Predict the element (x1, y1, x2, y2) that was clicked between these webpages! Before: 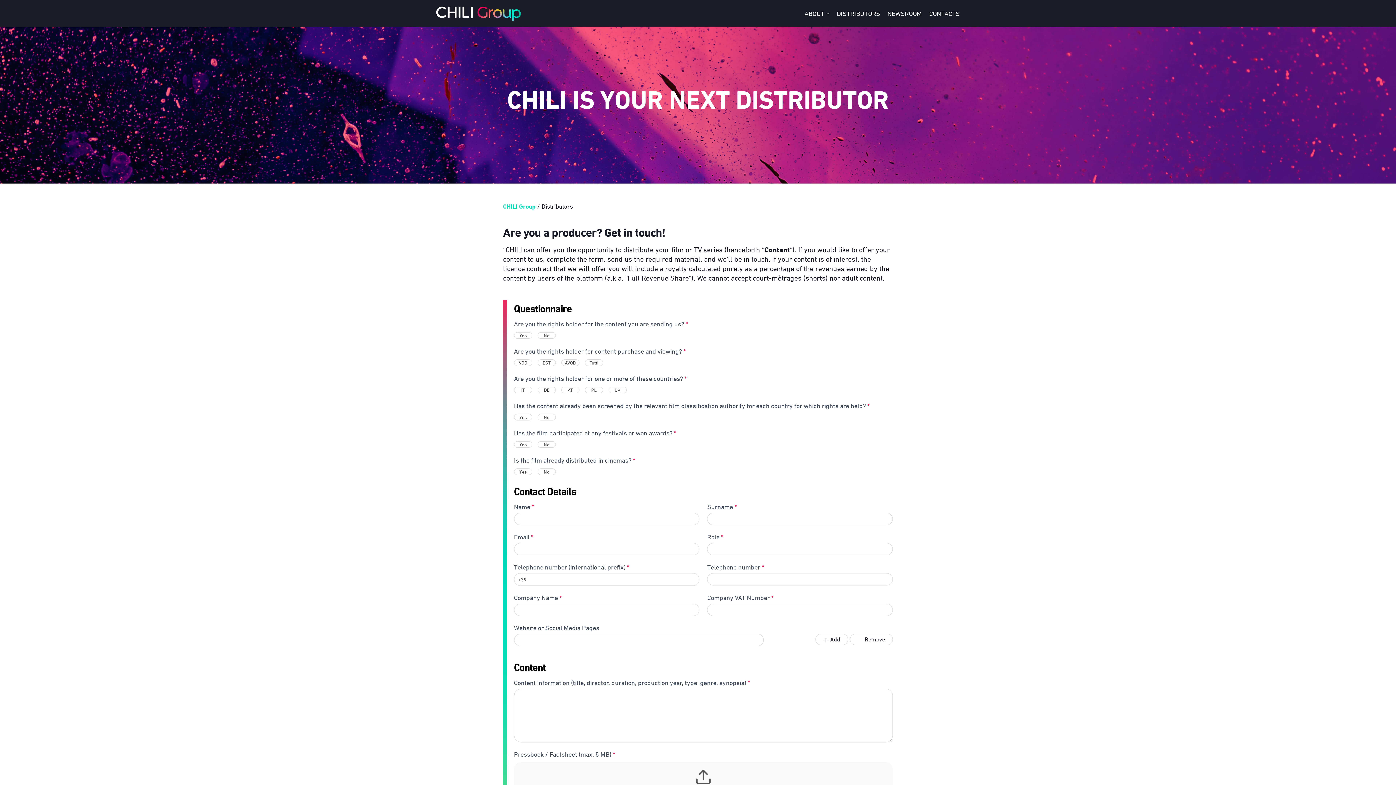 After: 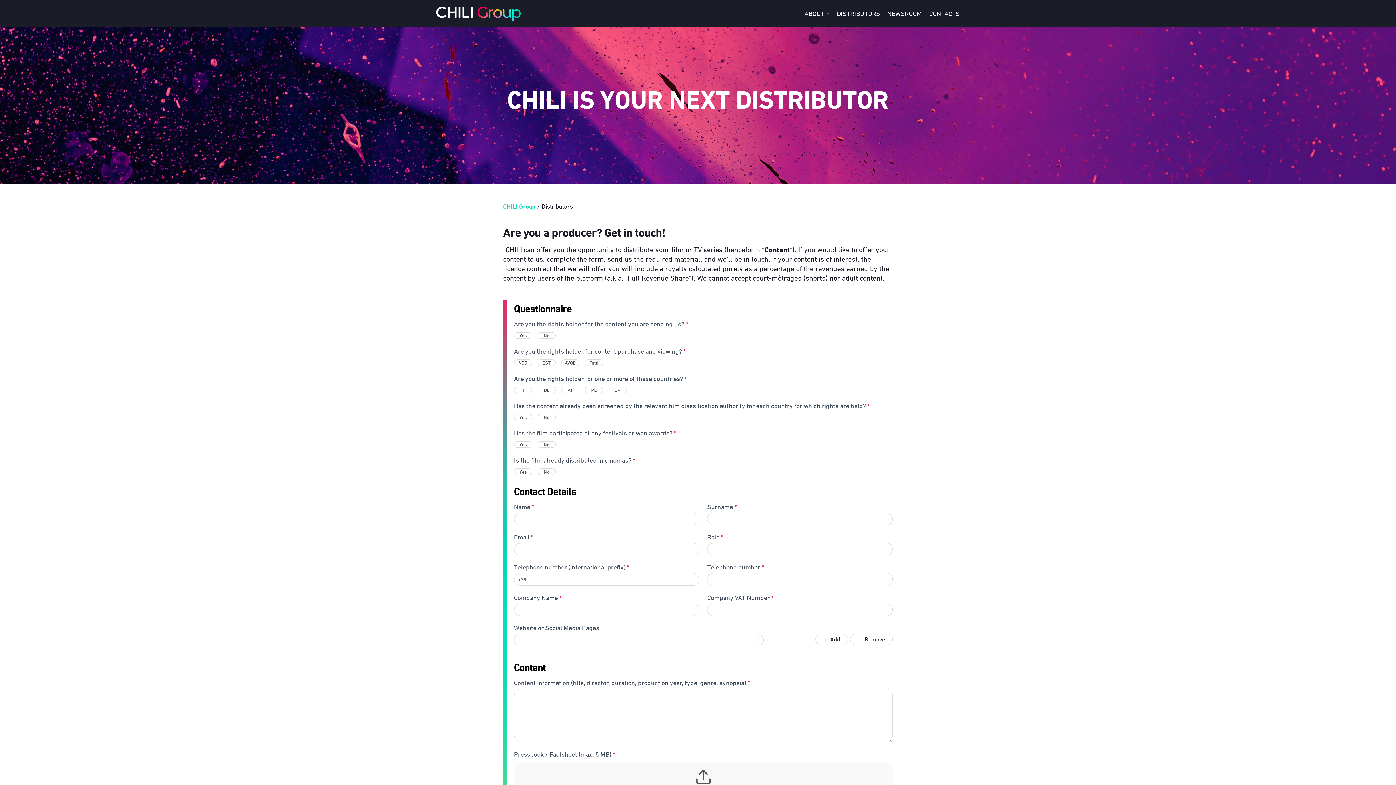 Action: label: DISTRIBUTORS bbox: (837, 8, 880, 18)